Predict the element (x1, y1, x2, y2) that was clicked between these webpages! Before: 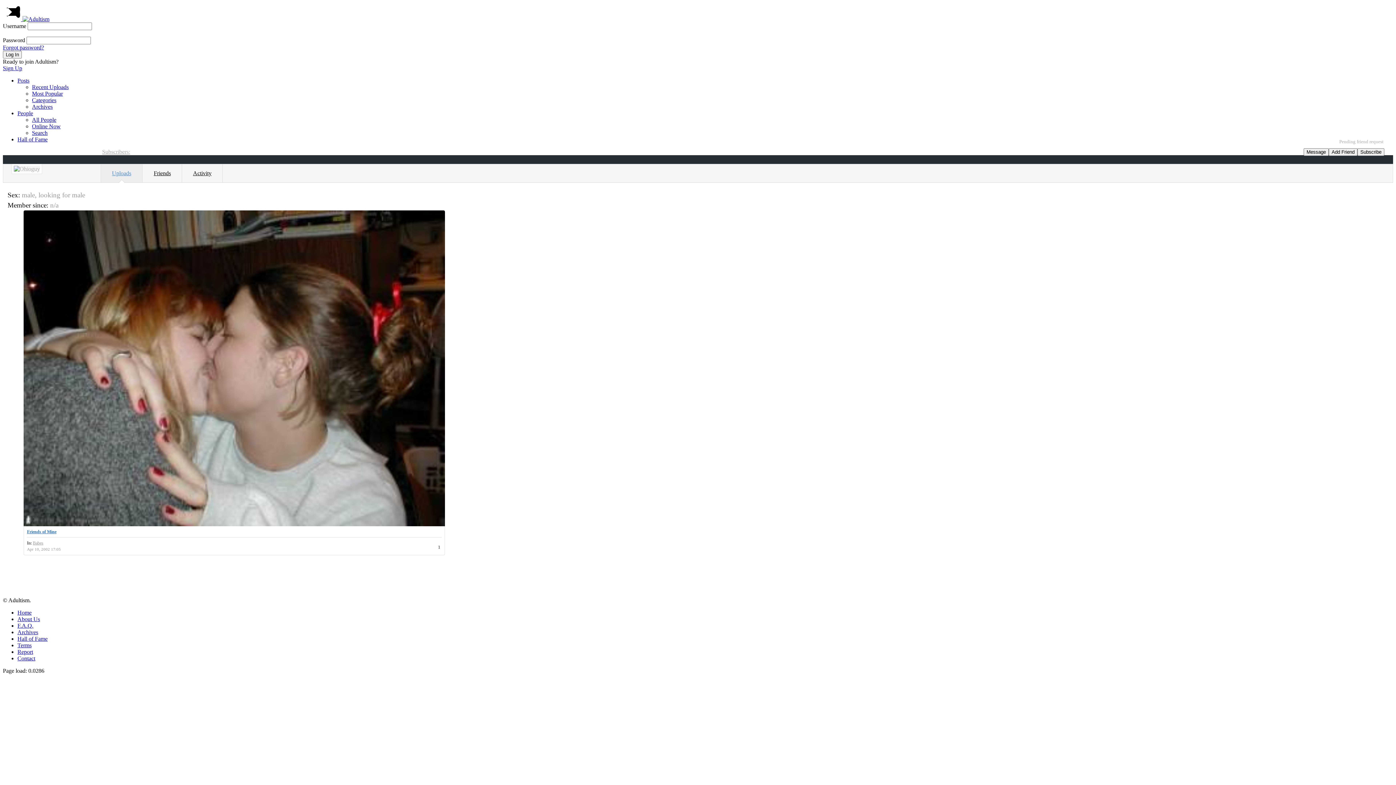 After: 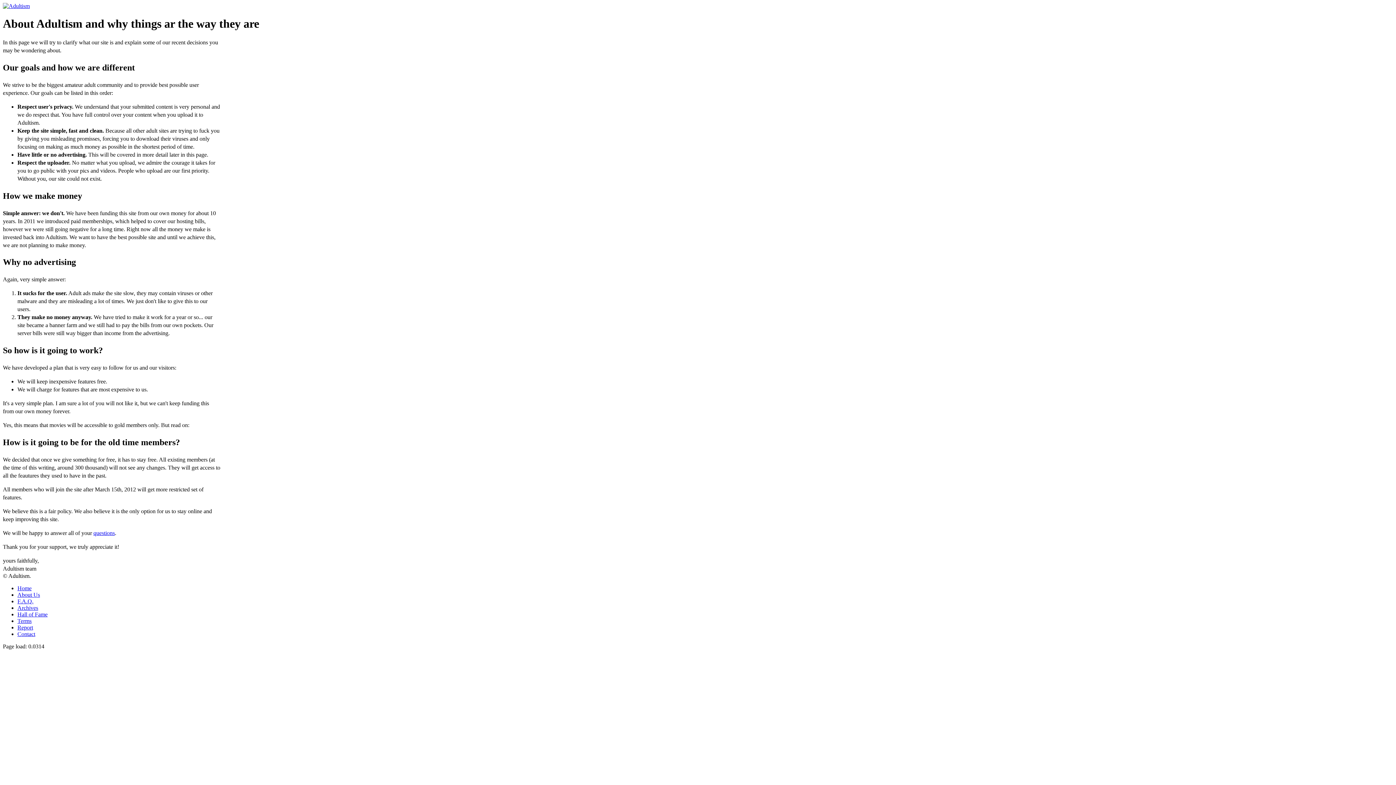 Action: label: About Us bbox: (17, 616, 40, 622)